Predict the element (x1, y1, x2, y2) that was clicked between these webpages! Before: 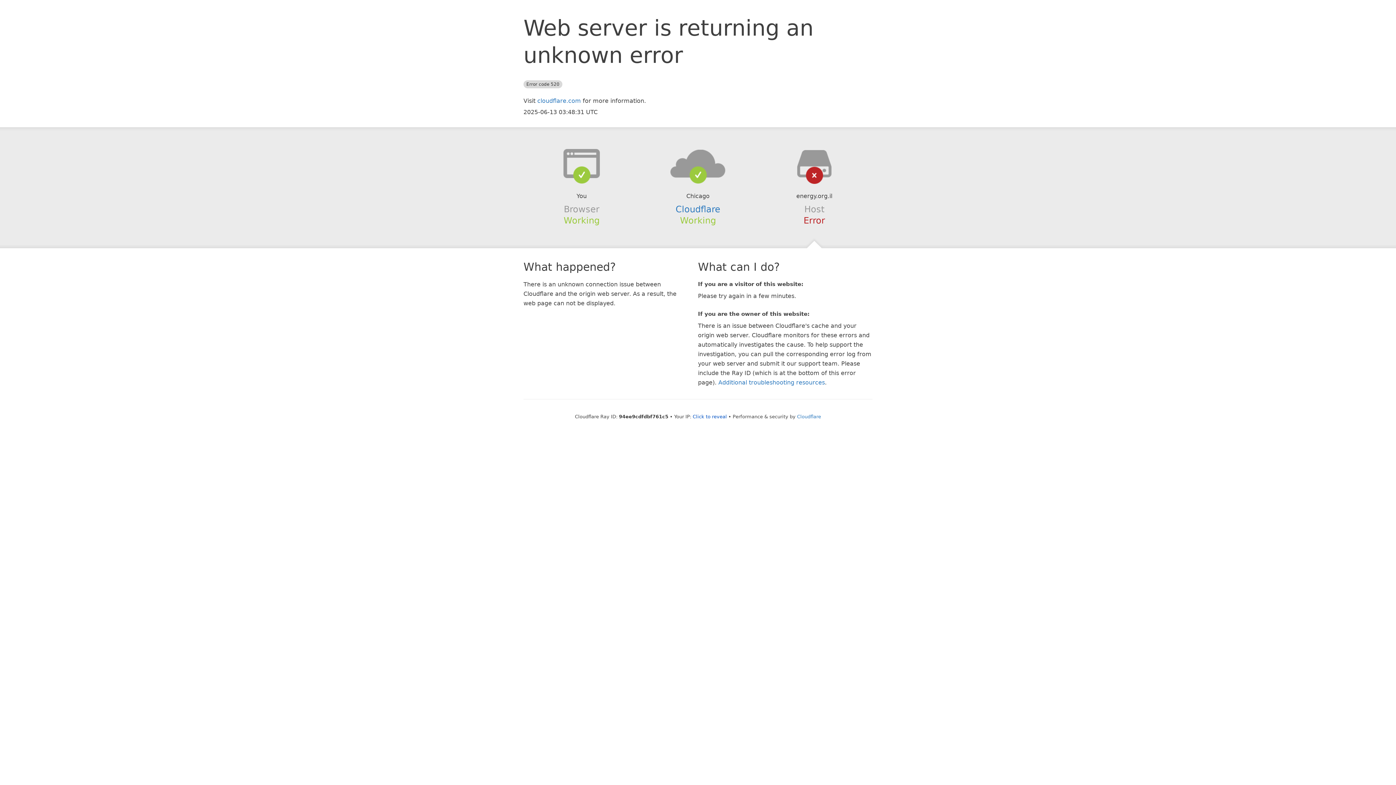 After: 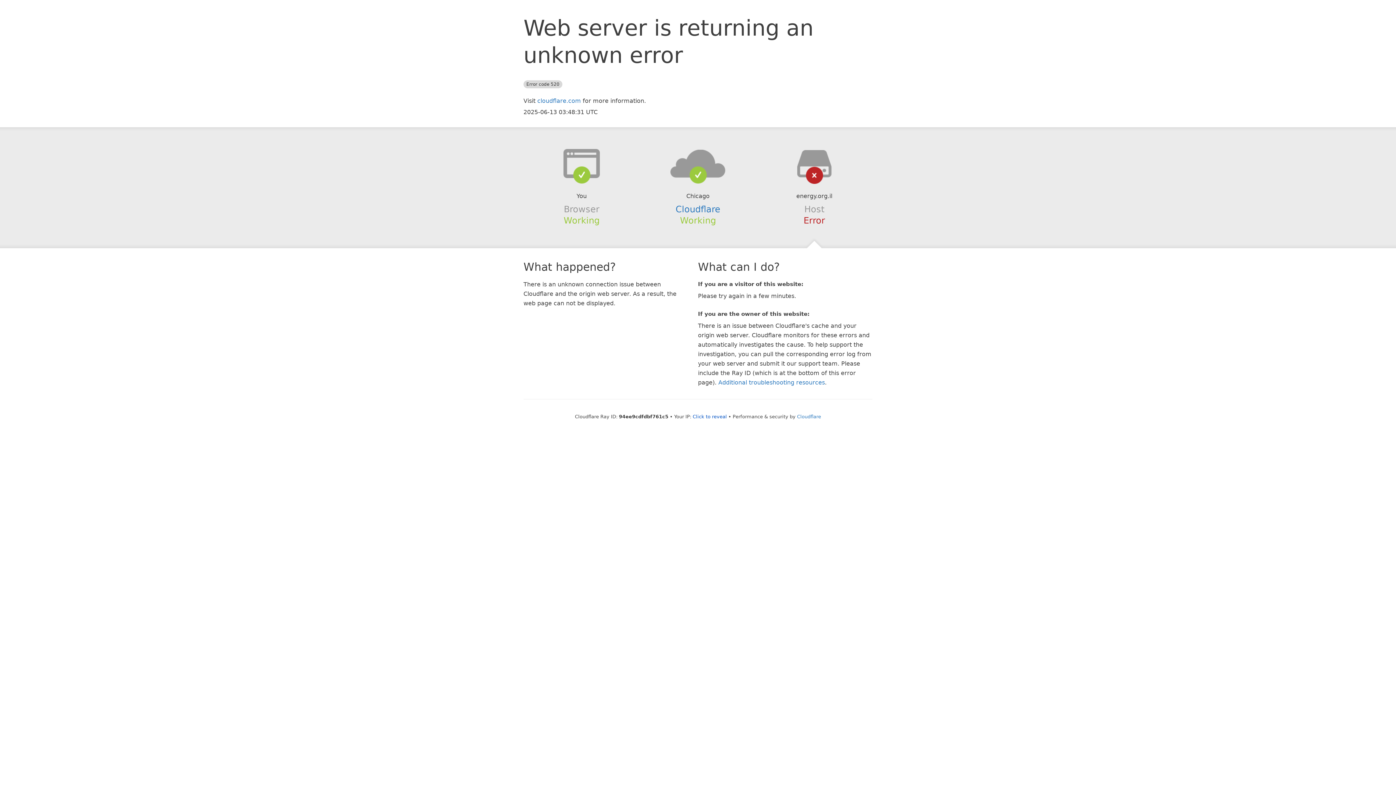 Action: bbox: (639, 148, 756, 178)